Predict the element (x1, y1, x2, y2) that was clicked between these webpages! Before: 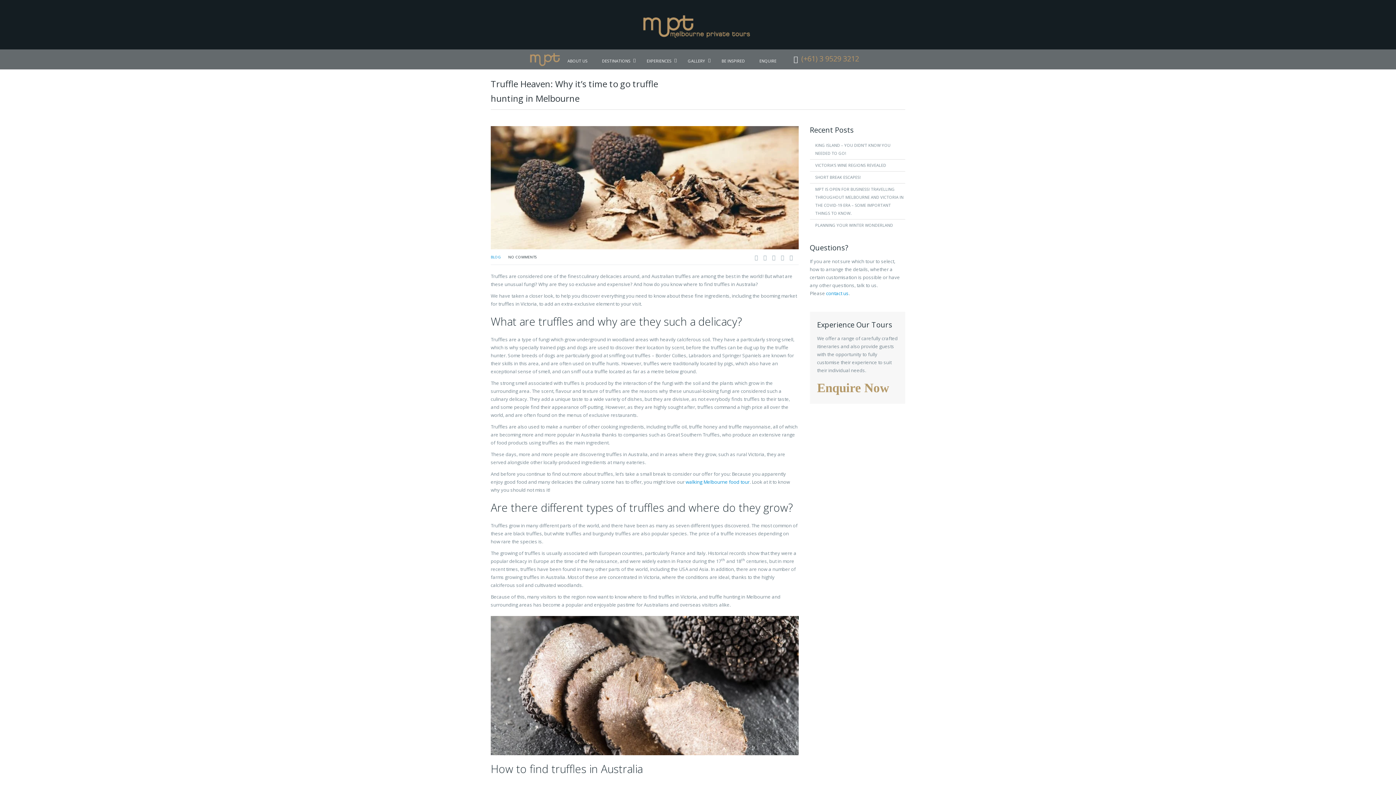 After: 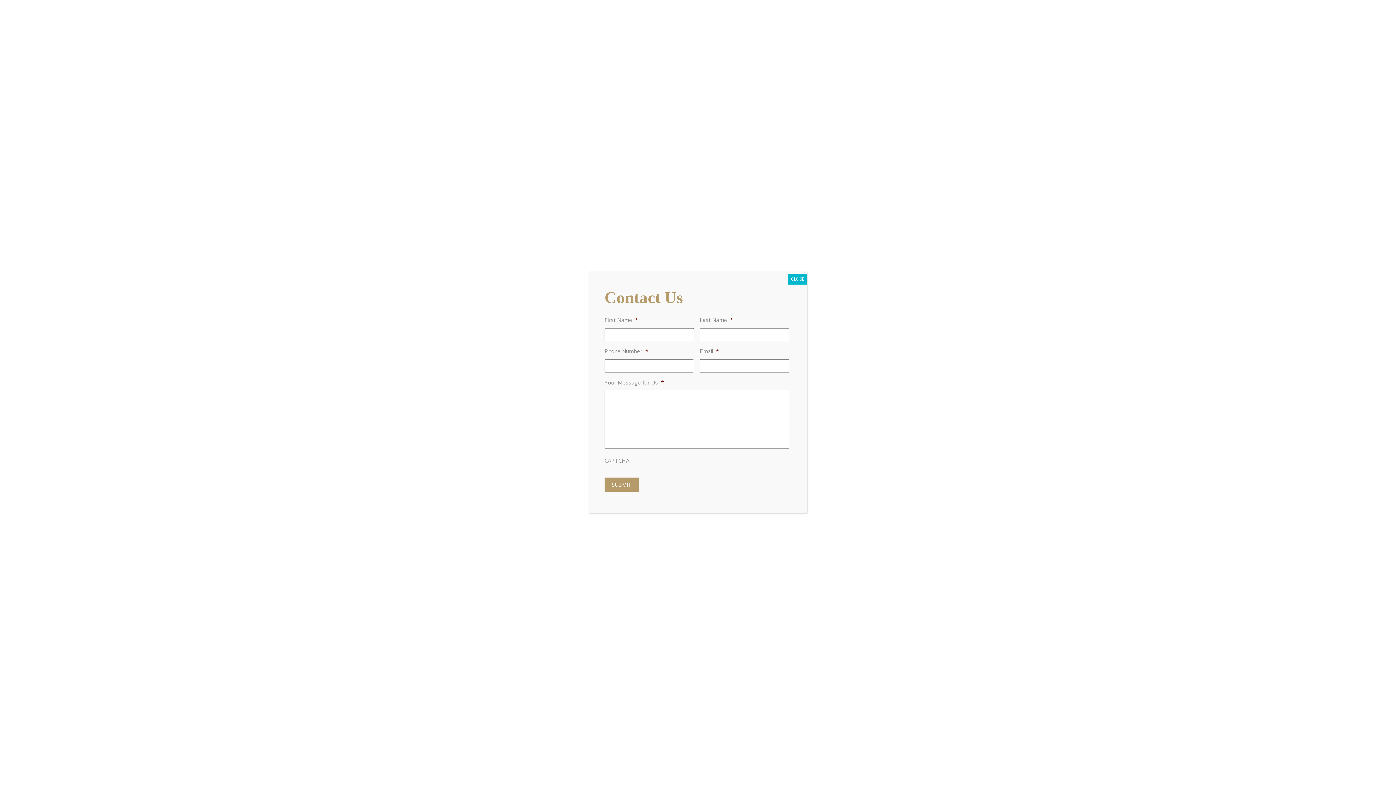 Action: label: contact us bbox: (826, 290, 848, 296)